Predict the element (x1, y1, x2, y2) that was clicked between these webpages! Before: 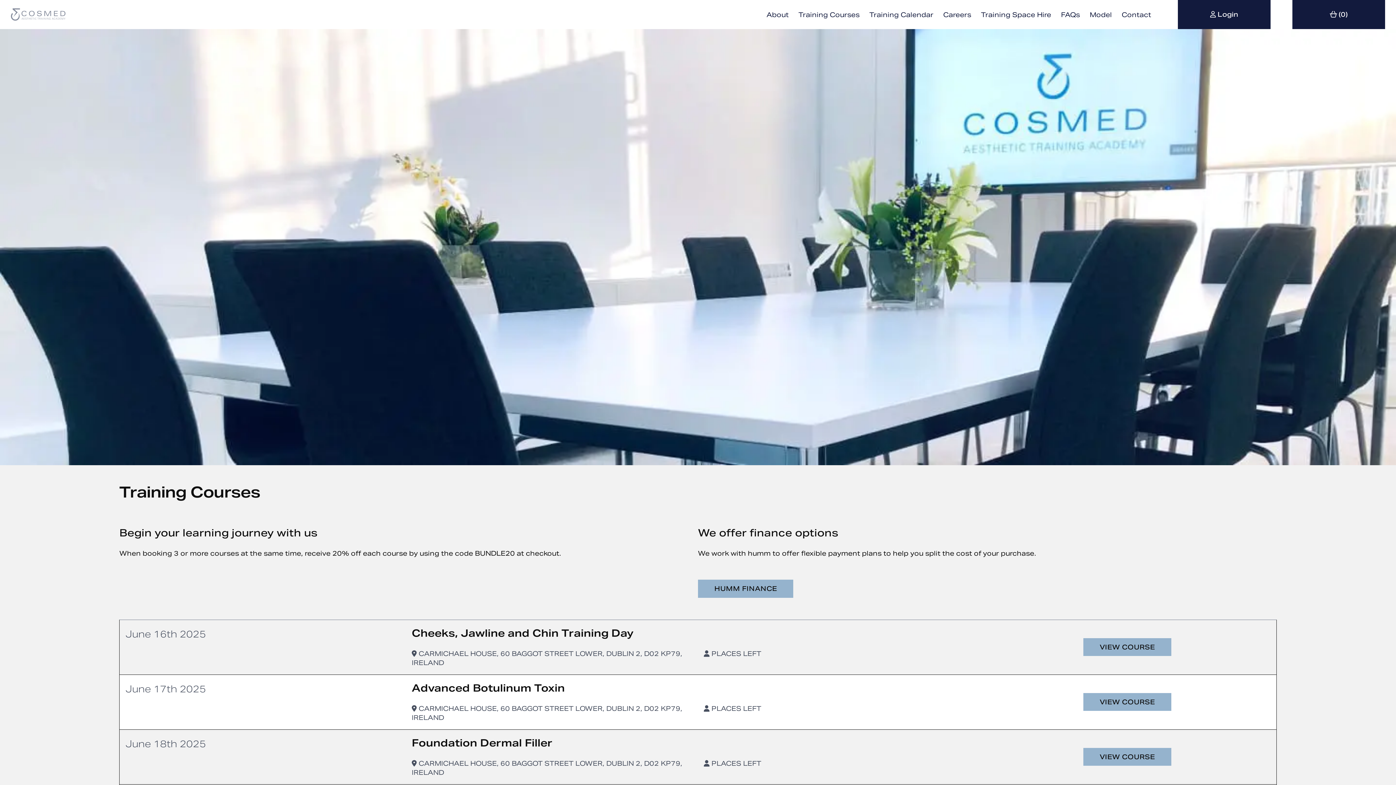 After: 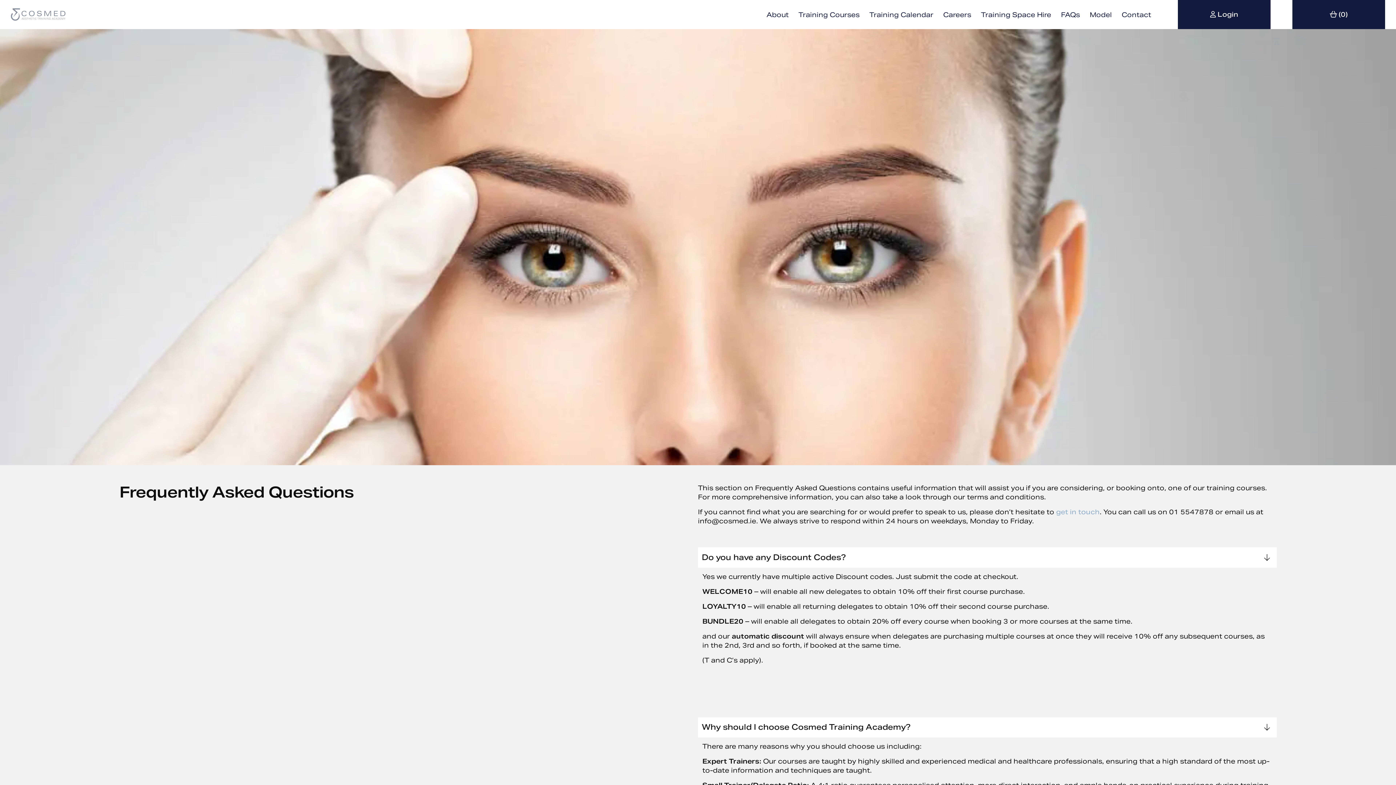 Action: label: FAQs bbox: (1056, 6, 1085, 22)